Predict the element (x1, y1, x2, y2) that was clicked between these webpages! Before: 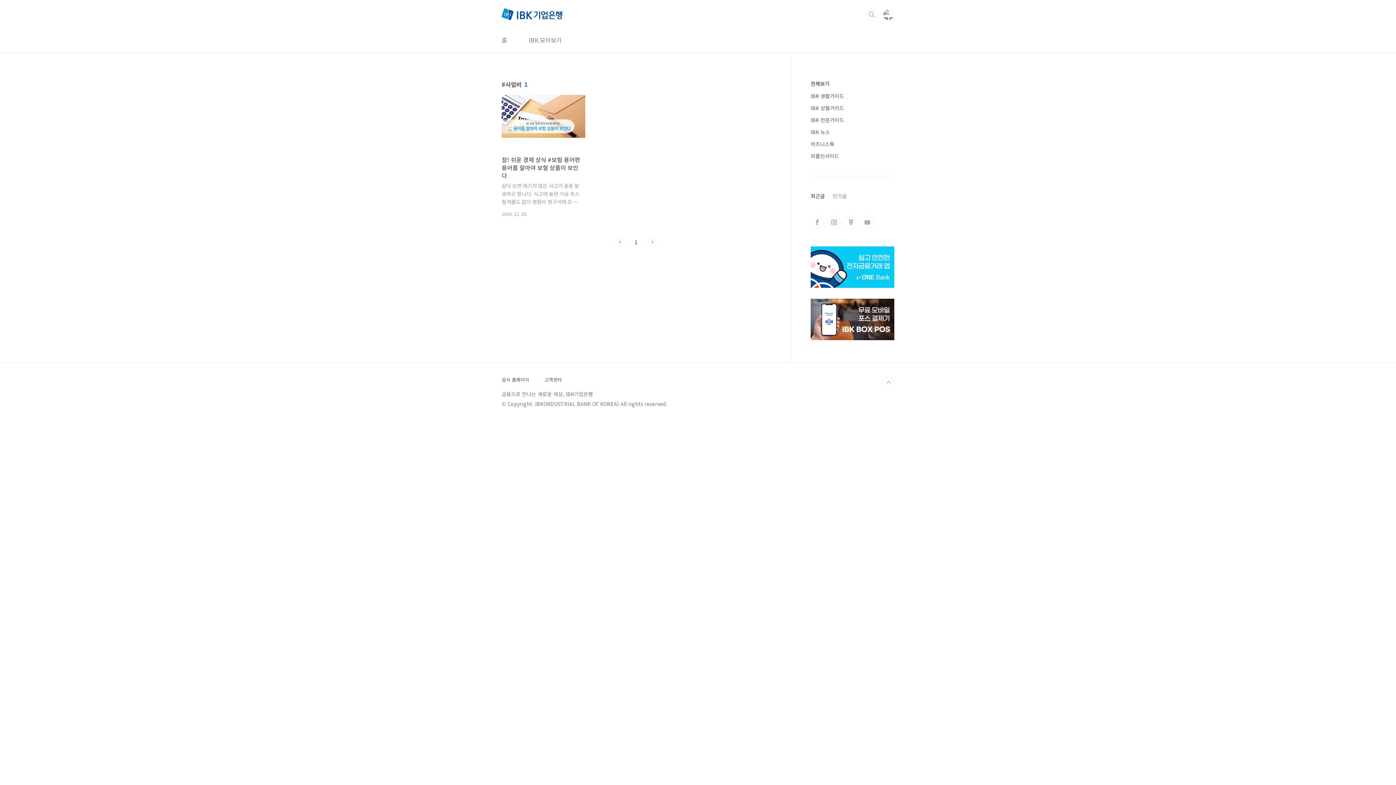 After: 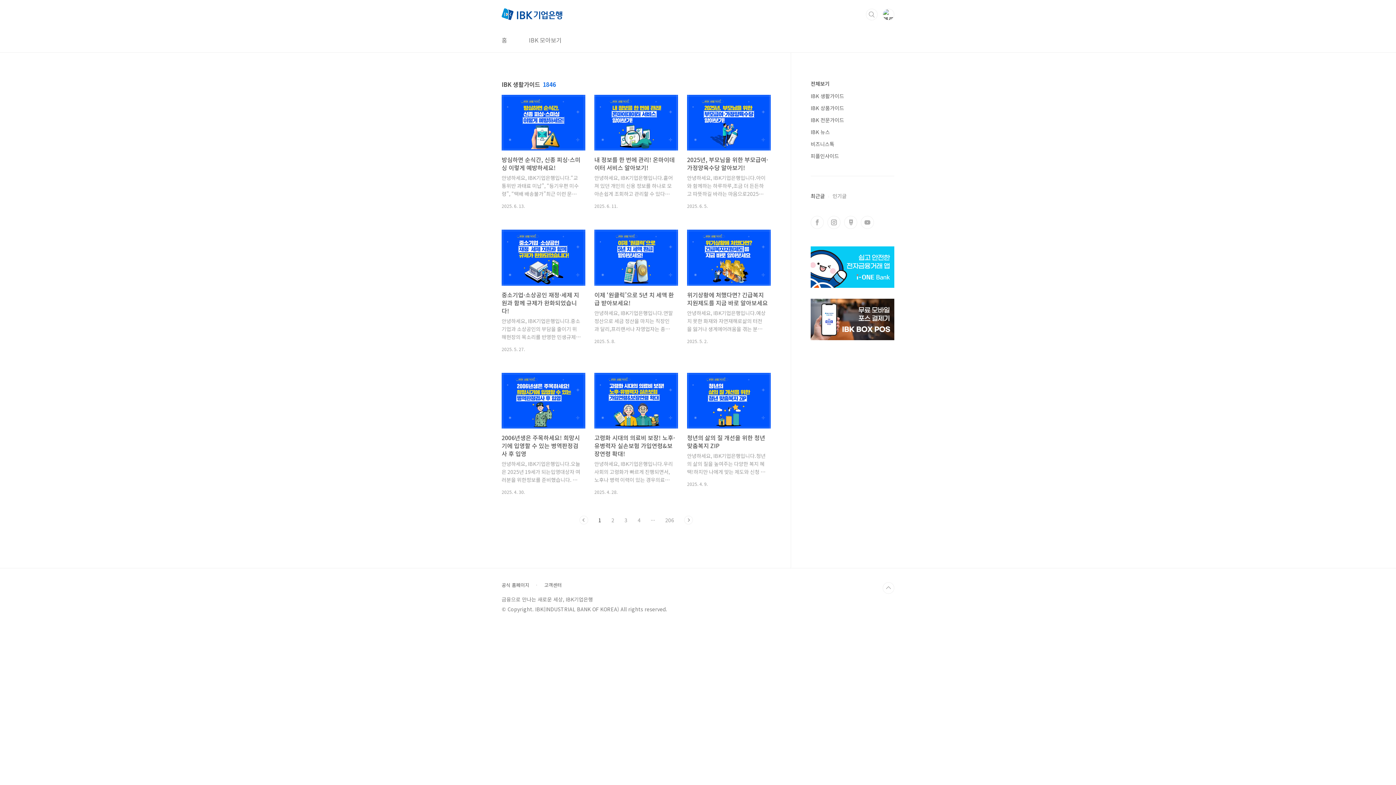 Action: bbox: (810, 92, 844, 99) label: IBK 생활가이드